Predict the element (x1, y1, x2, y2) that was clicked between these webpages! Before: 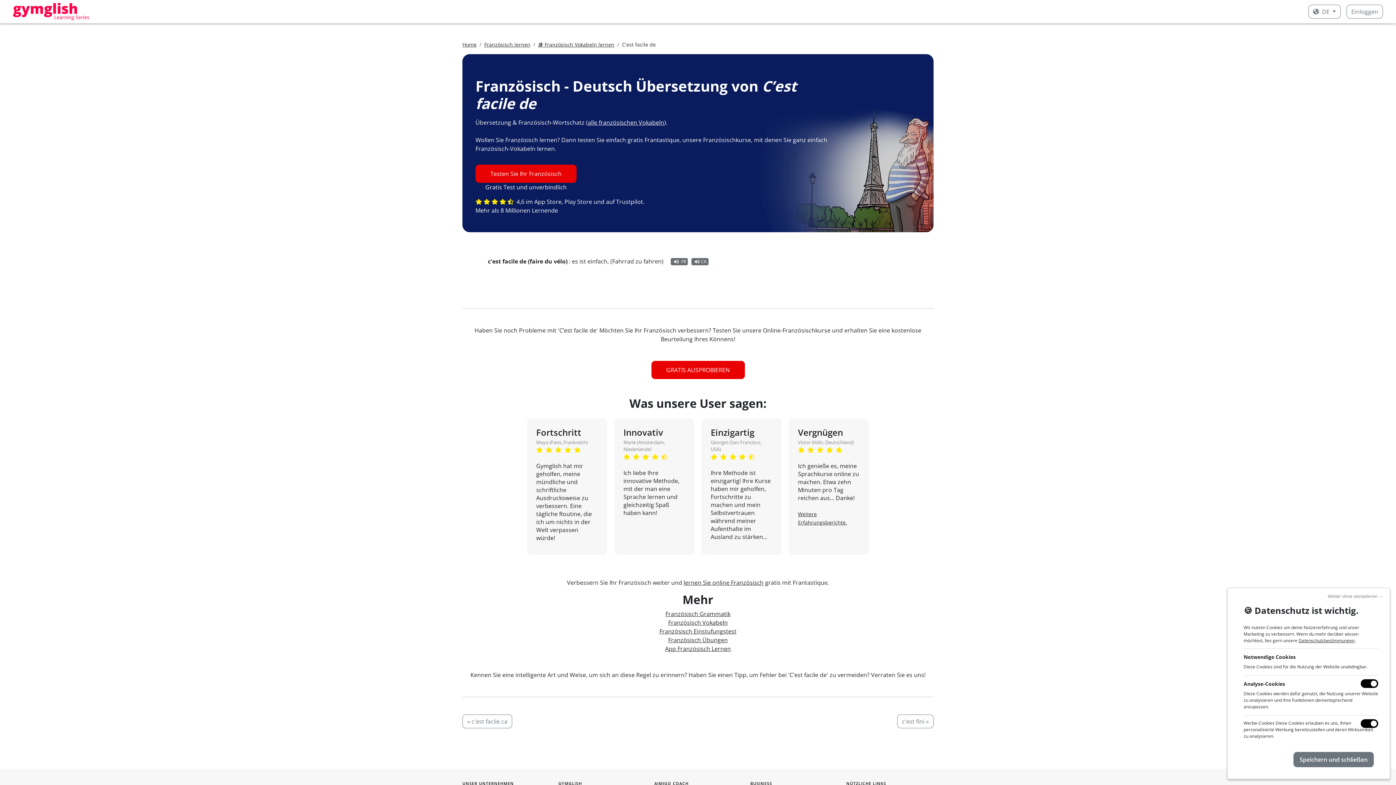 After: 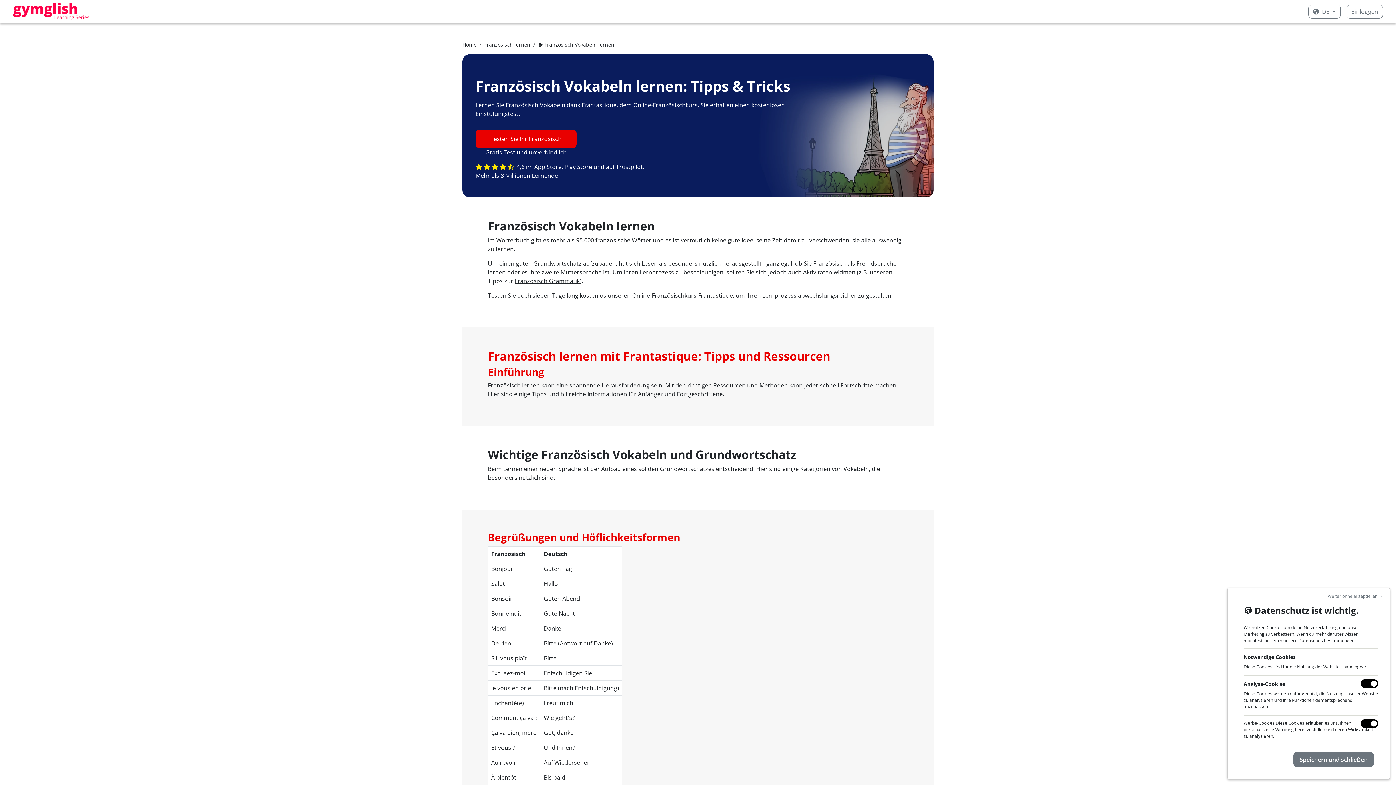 Action: label: Französisch Übungen bbox: (668, 636, 728, 644)